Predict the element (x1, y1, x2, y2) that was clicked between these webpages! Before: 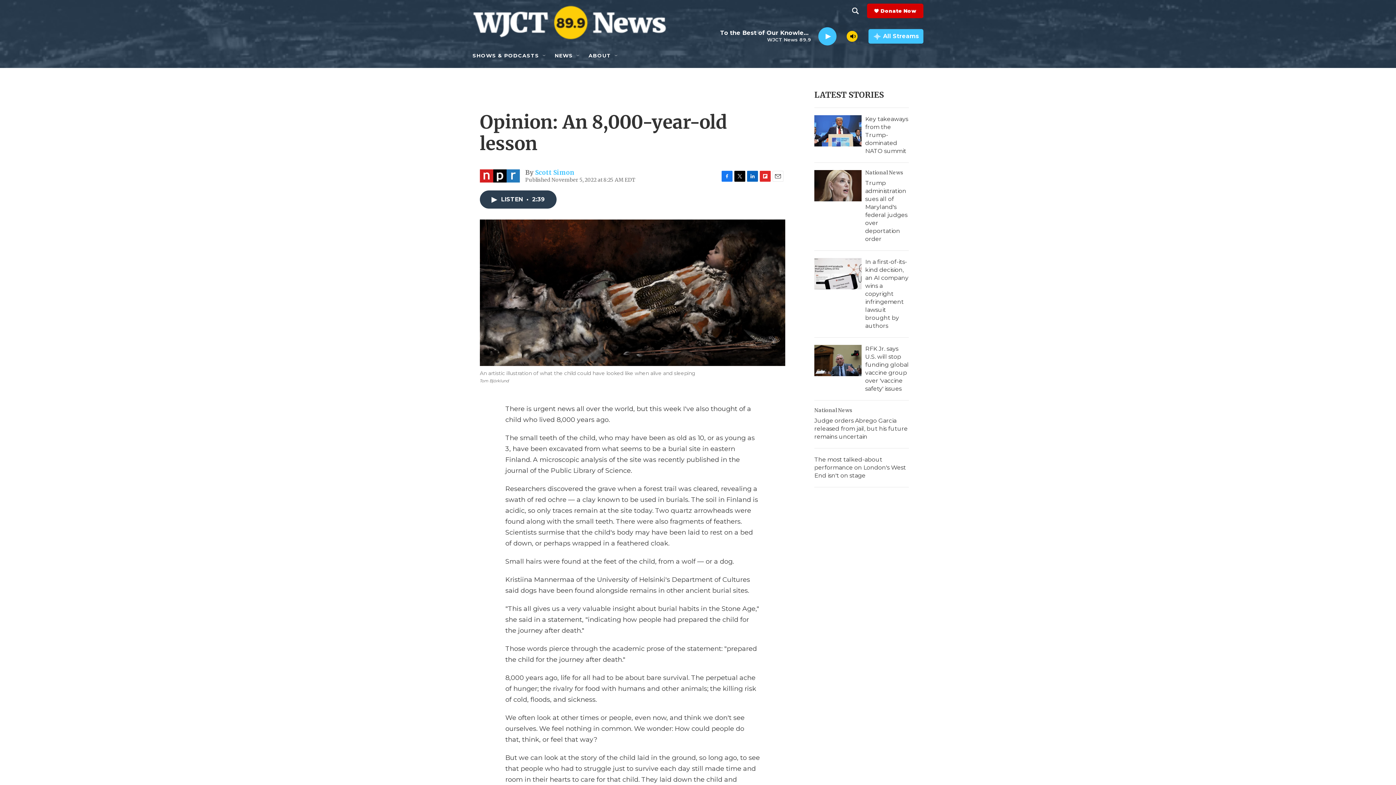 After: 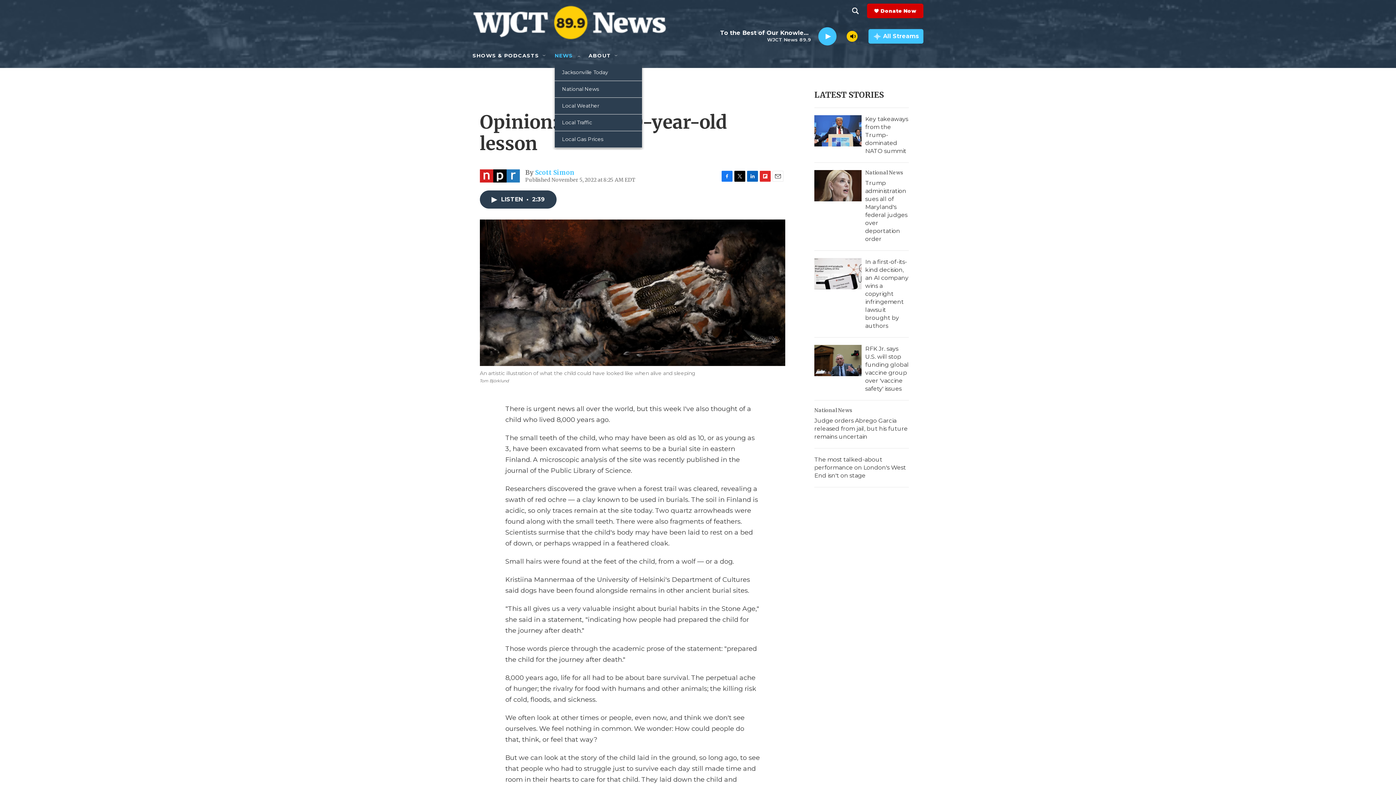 Action: label: Open Sub Navigation bbox: (575, 52, 581, 58)